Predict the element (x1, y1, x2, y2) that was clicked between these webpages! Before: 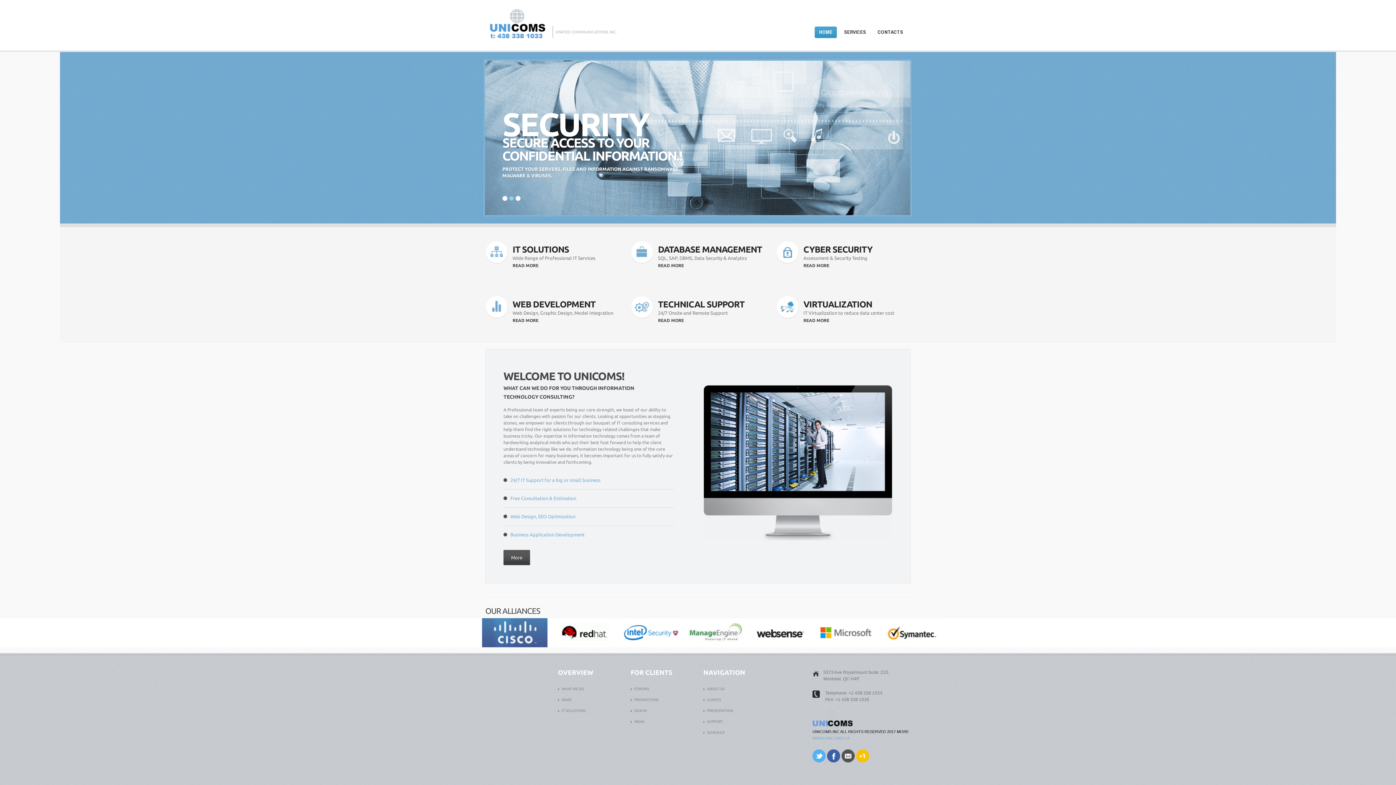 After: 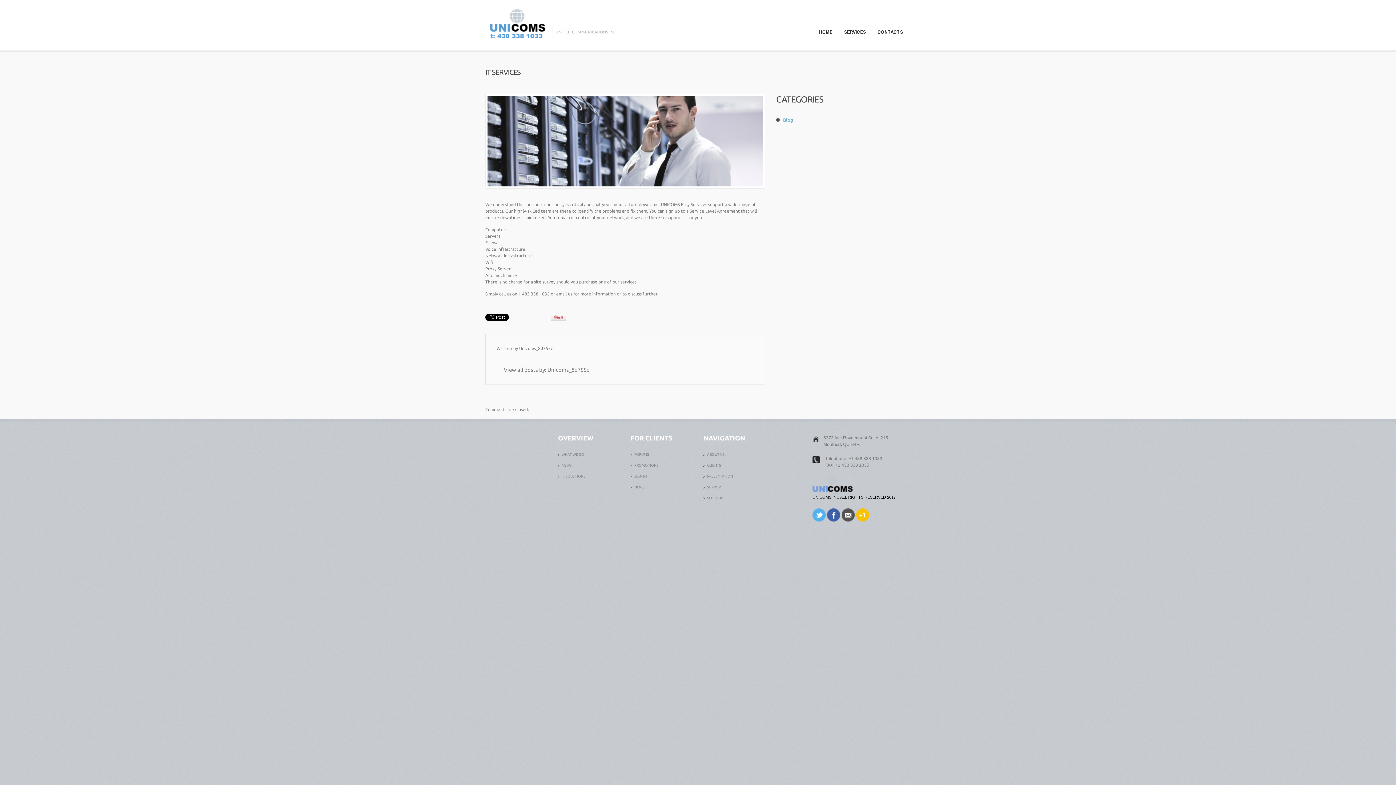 Action: bbox: (658, 317, 684, 323) label: READ MORE